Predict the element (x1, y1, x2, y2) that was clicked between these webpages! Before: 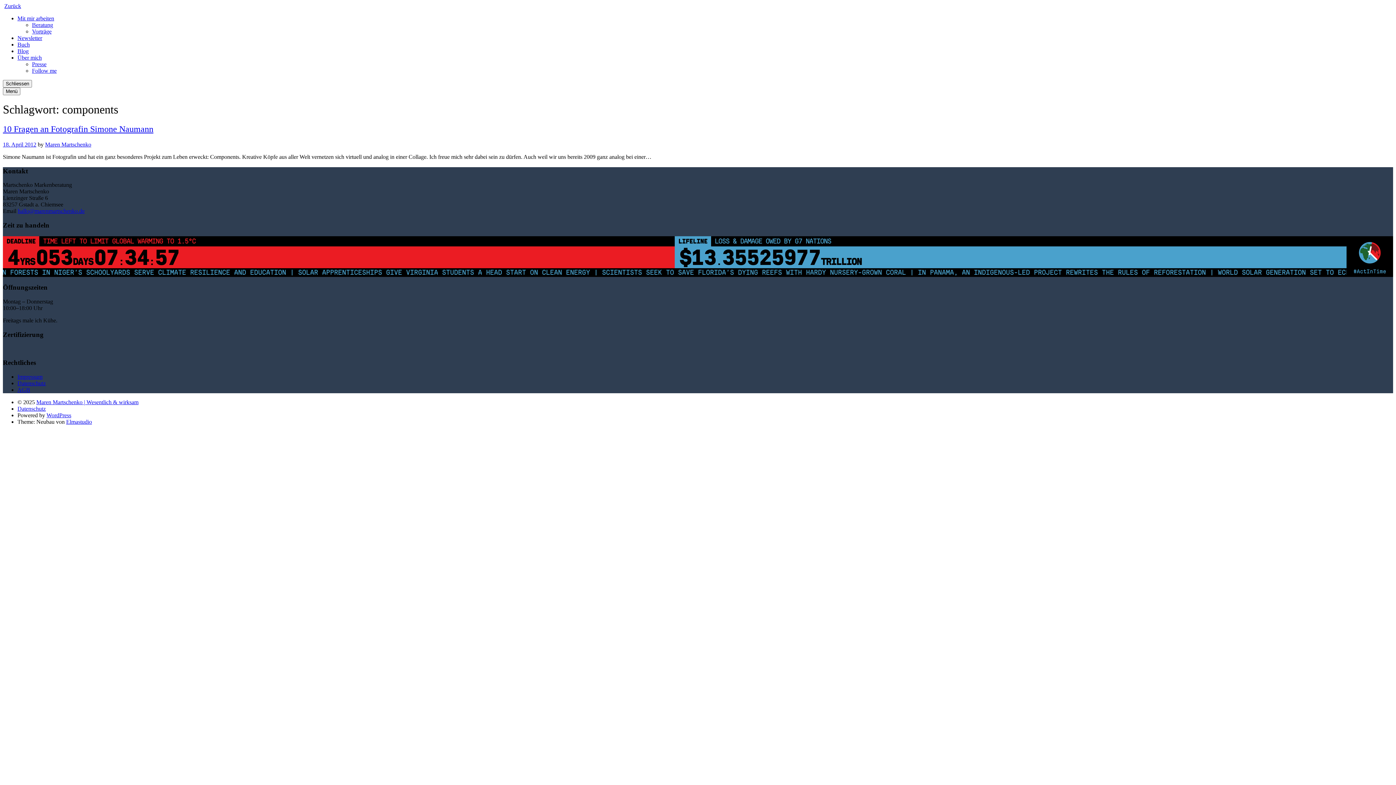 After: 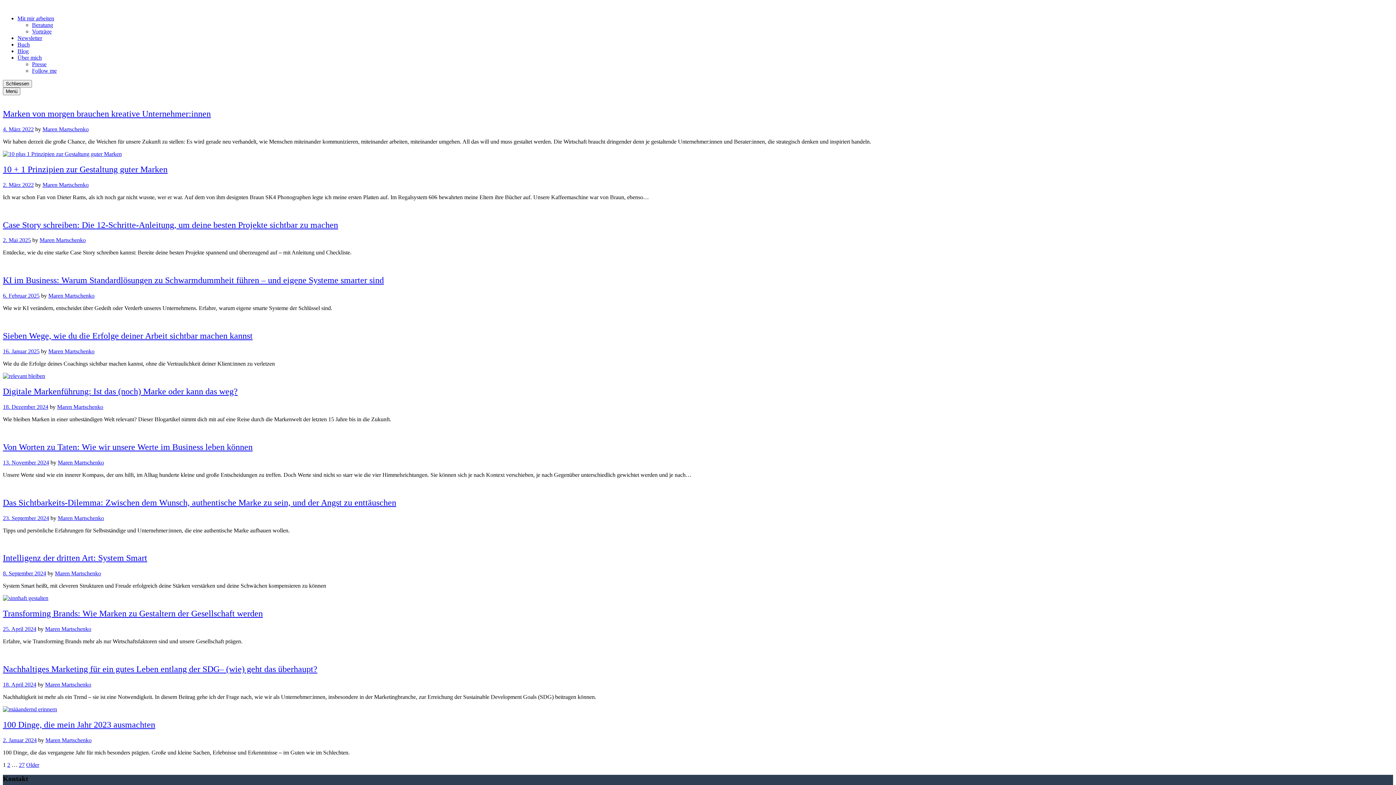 Action: bbox: (17, 48, 28, 54) label: Blog